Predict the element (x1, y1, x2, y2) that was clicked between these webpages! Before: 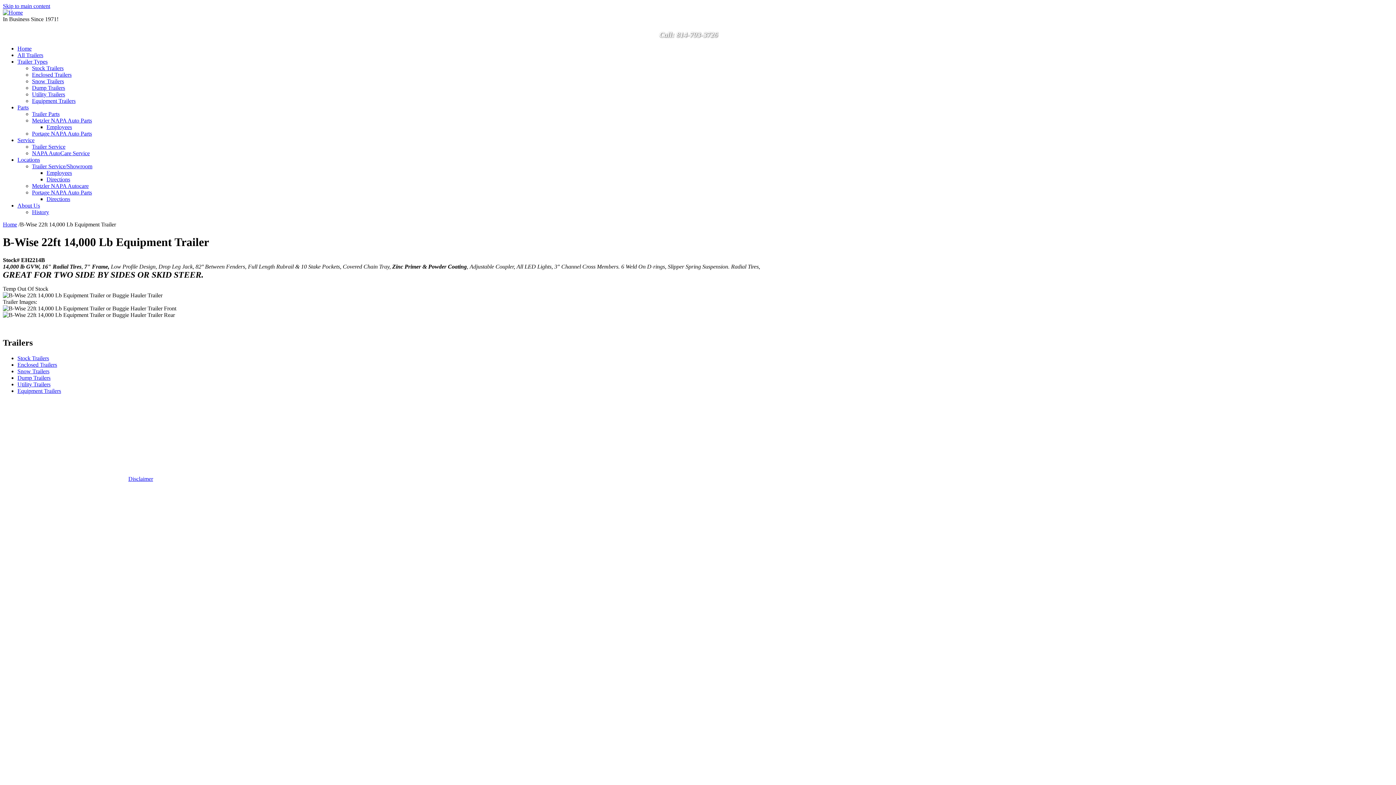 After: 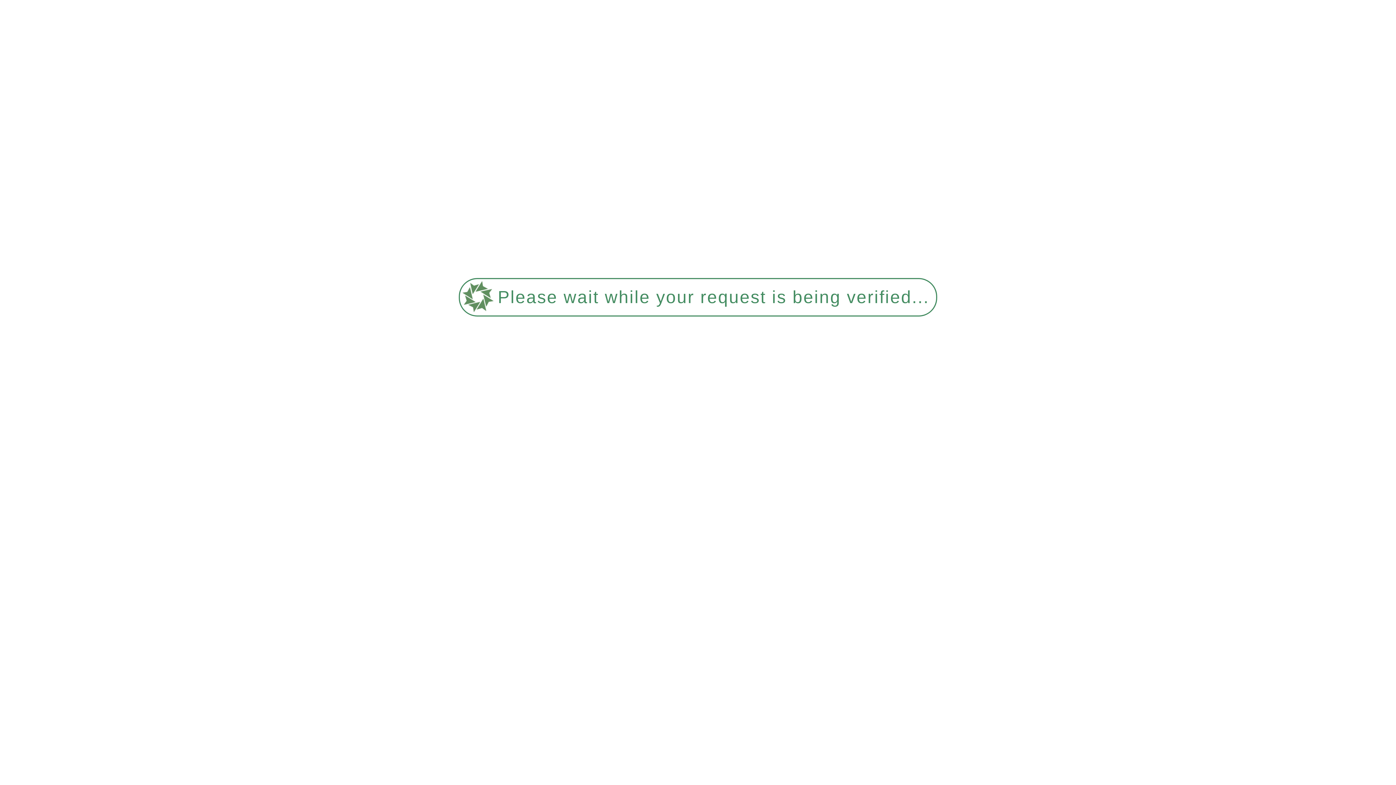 Action: label: NAPA AutoCare Service bbox: (32, 150, 89, 156)